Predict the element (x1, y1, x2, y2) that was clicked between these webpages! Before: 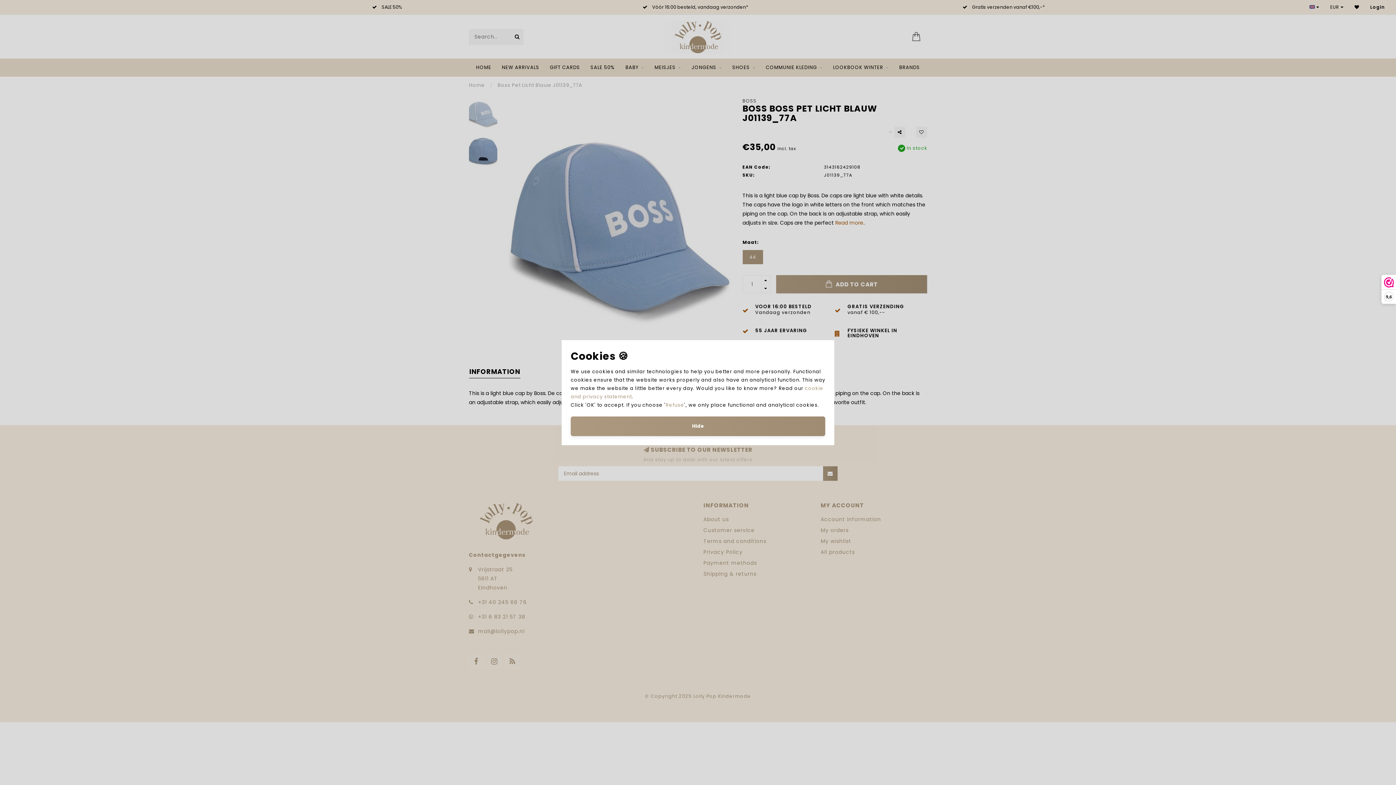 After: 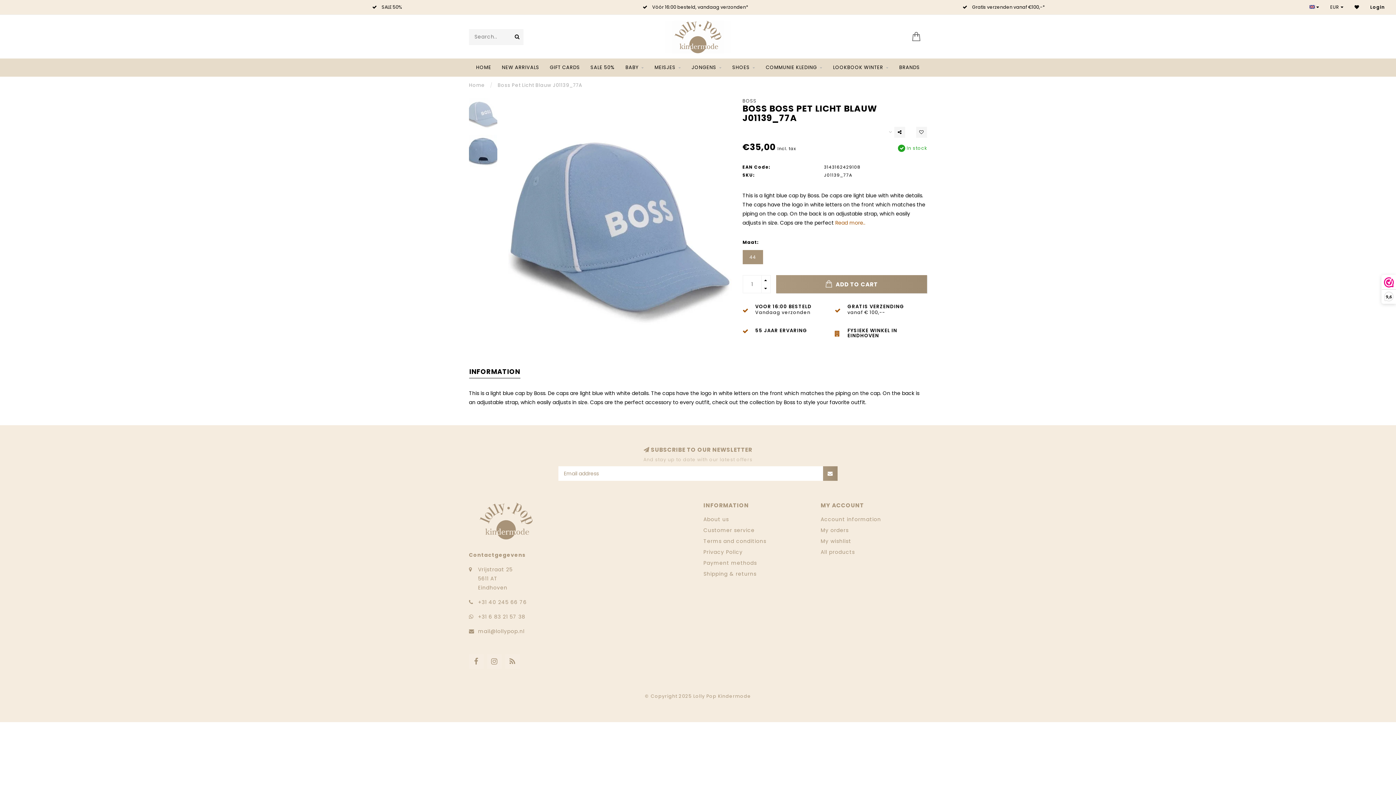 Action: bbox: (665, 401, 684, 408) label: Refuse